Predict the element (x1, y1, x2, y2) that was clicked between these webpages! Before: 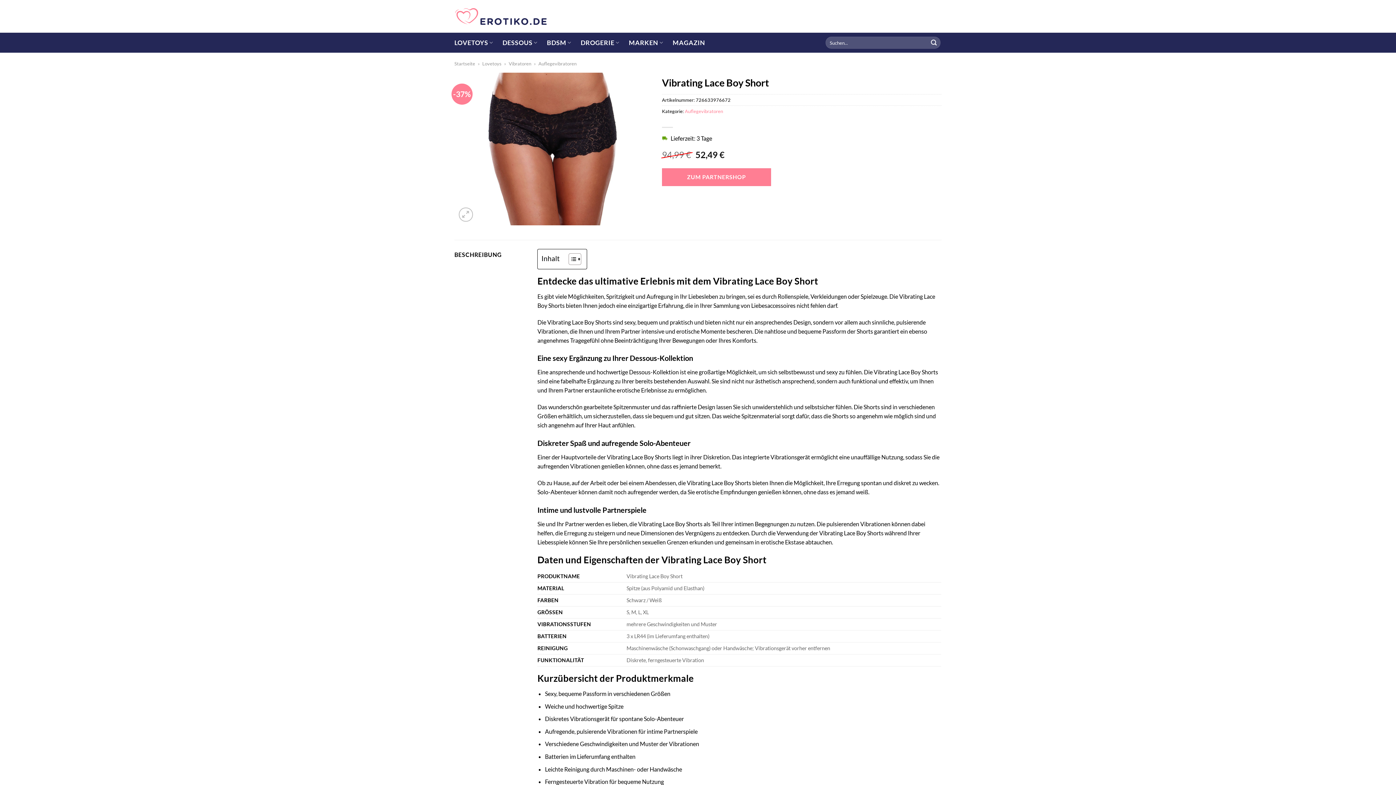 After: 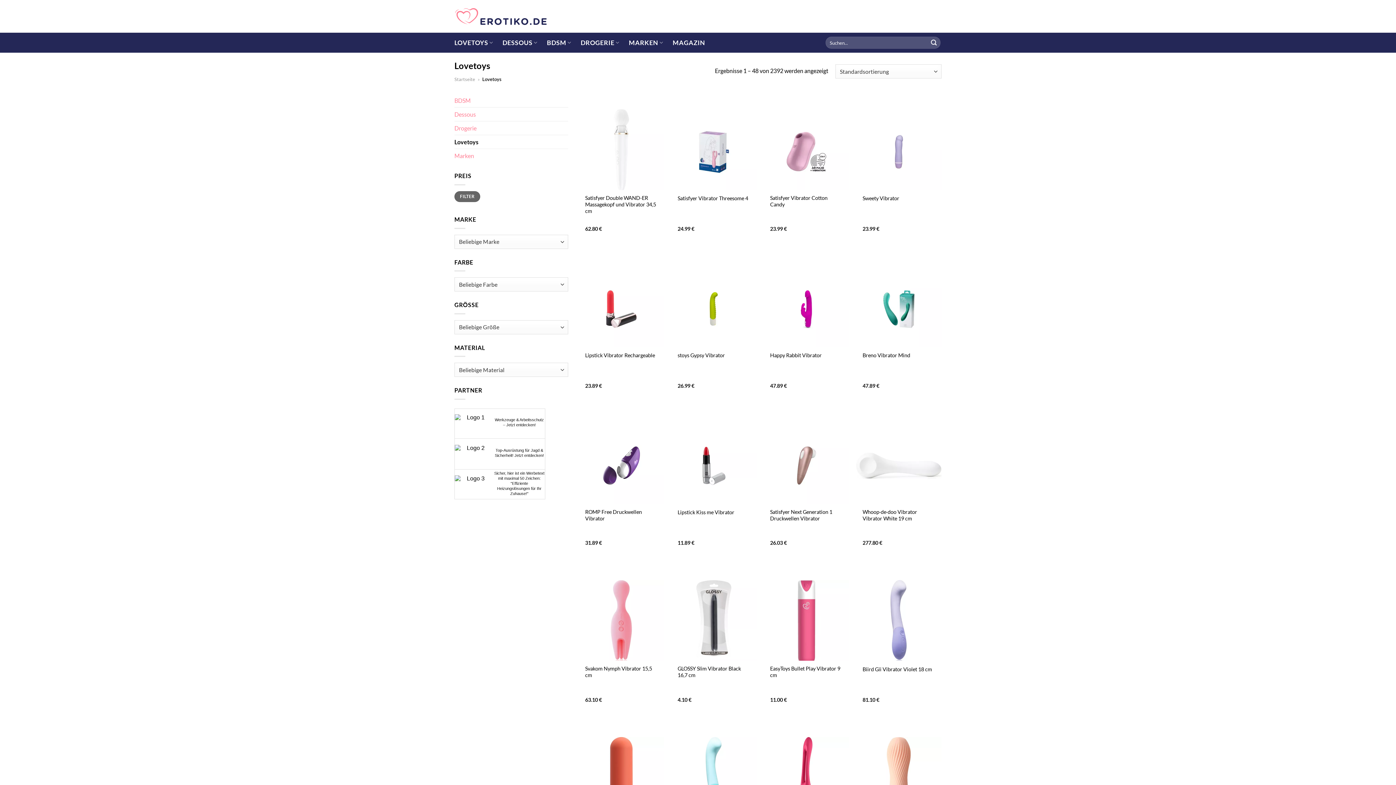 Action: bbox: (454, 35, 493, 49) label: LOVETOYS